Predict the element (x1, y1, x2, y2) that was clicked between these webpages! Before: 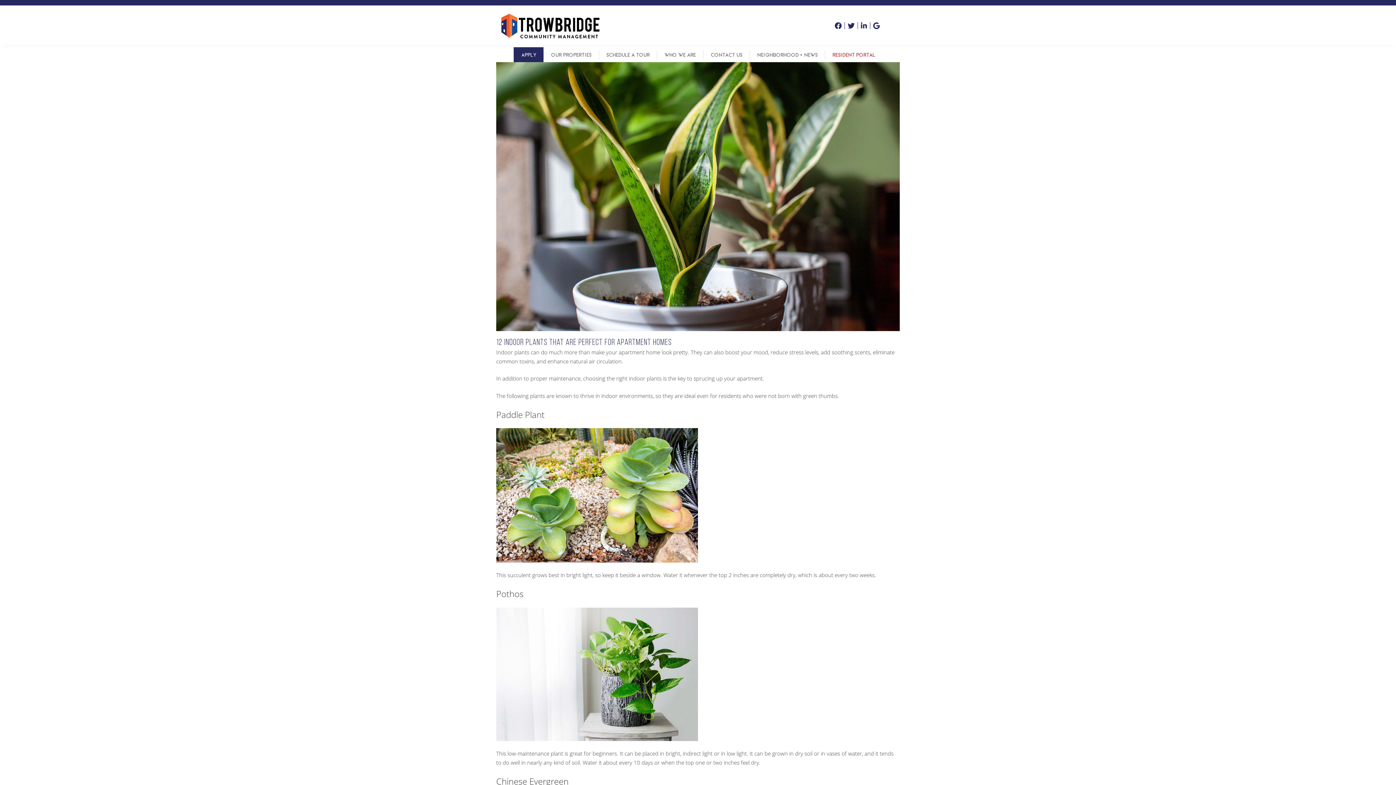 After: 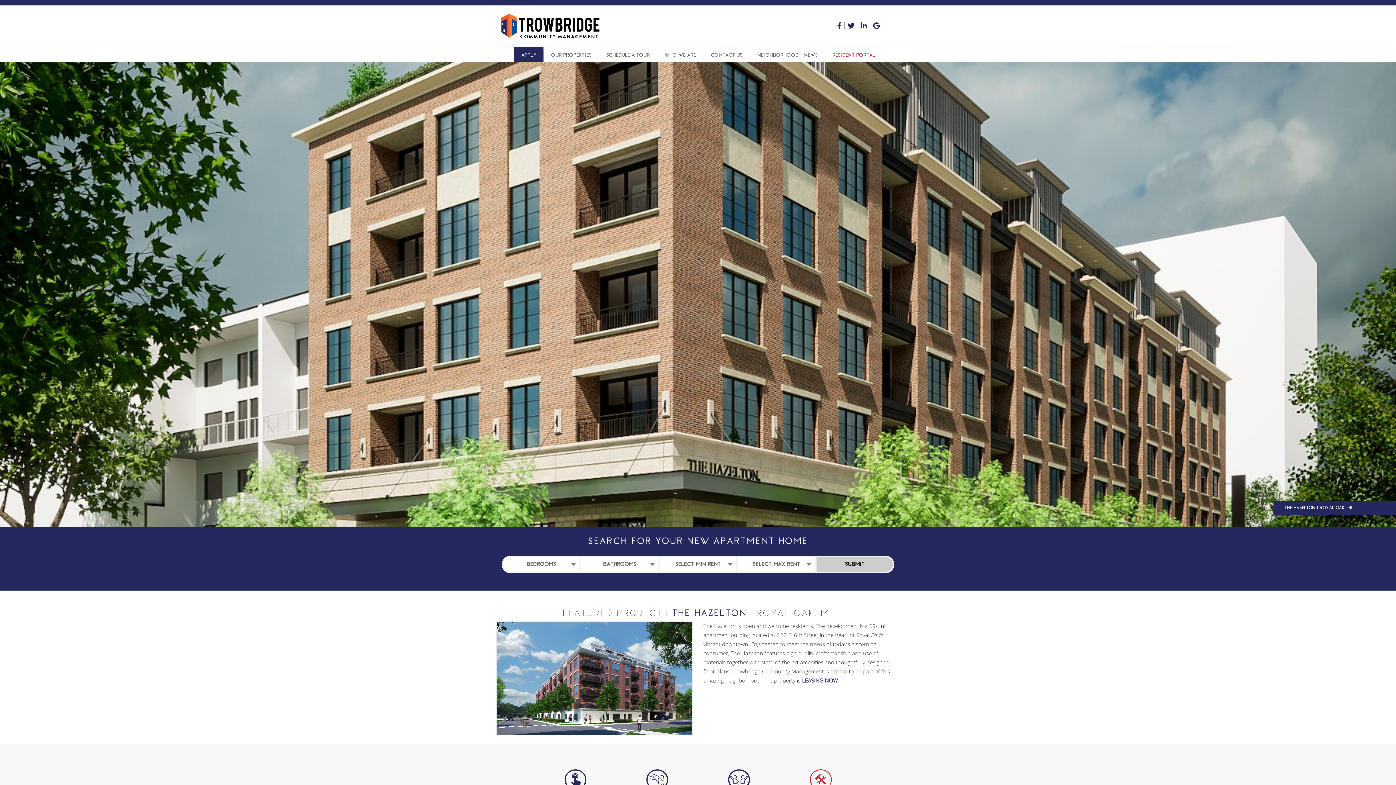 Action: bbox: (496, 20, 605, 29)